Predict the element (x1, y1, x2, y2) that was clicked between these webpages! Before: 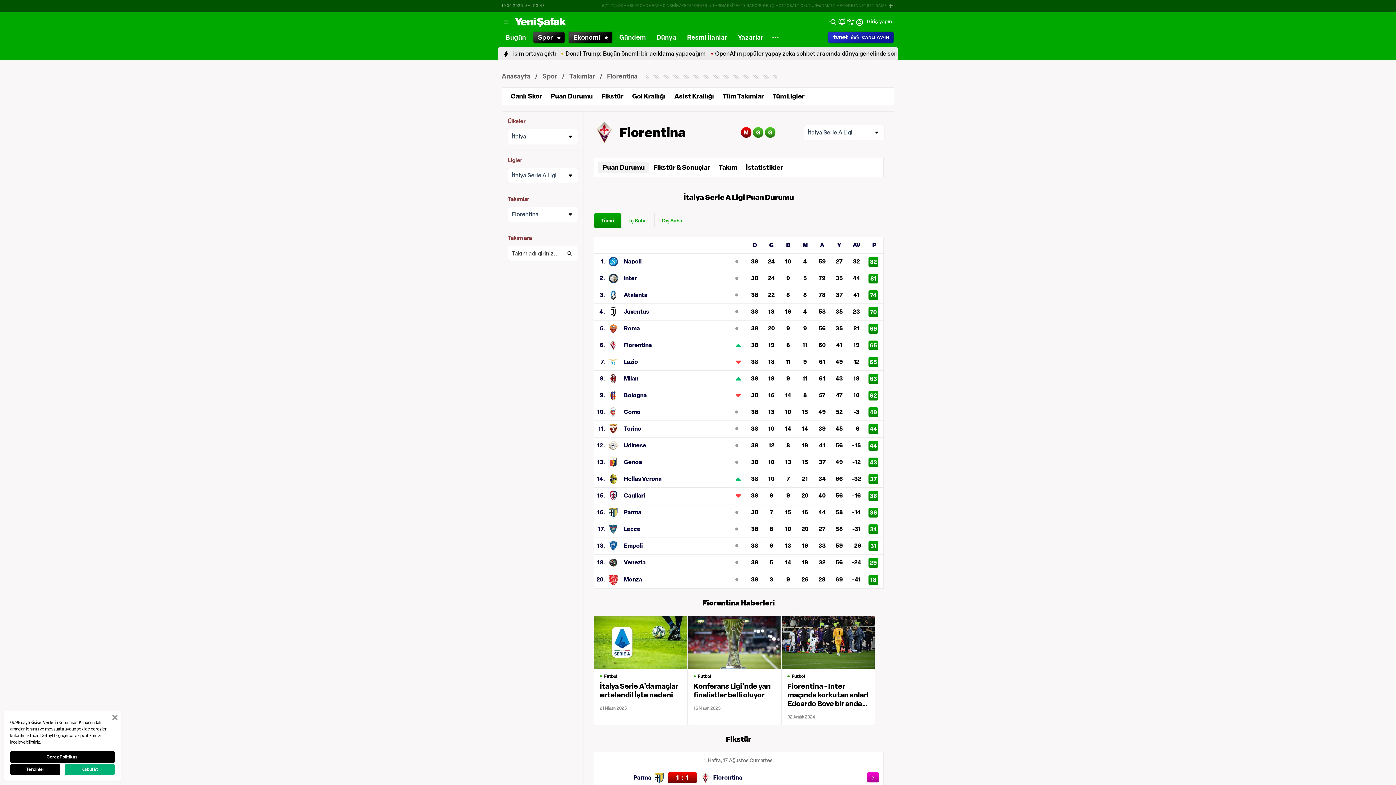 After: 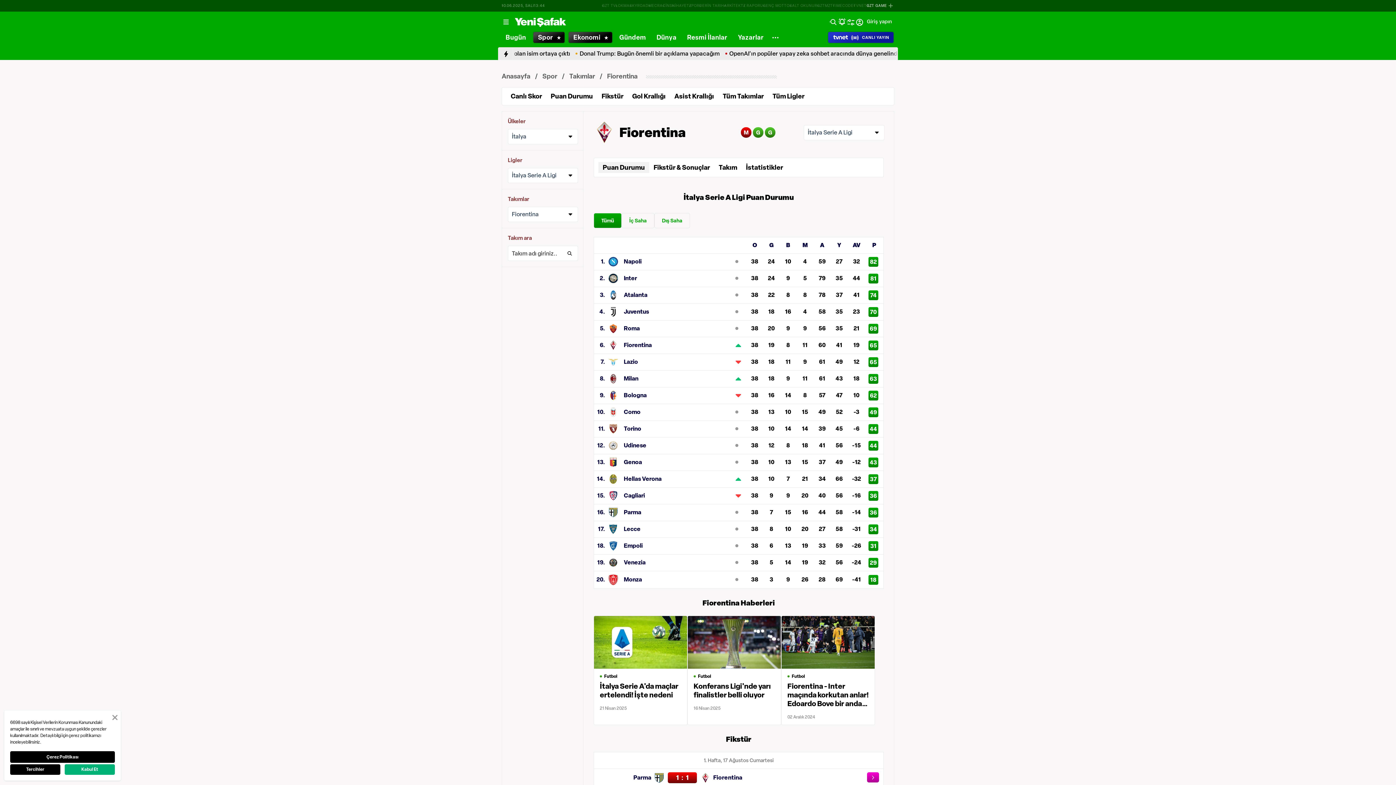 Action: bbox: (866, 3, 887, 8) label: GZT GAME